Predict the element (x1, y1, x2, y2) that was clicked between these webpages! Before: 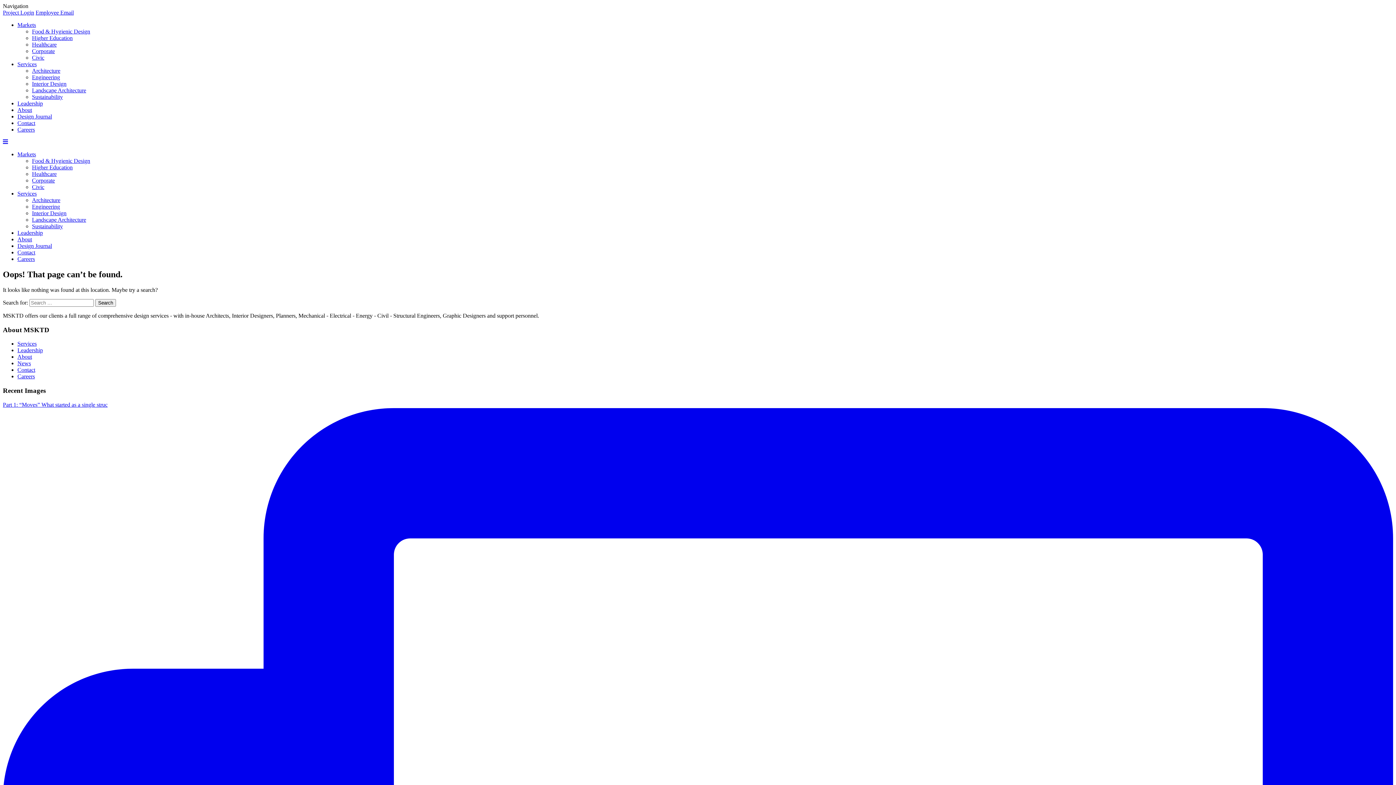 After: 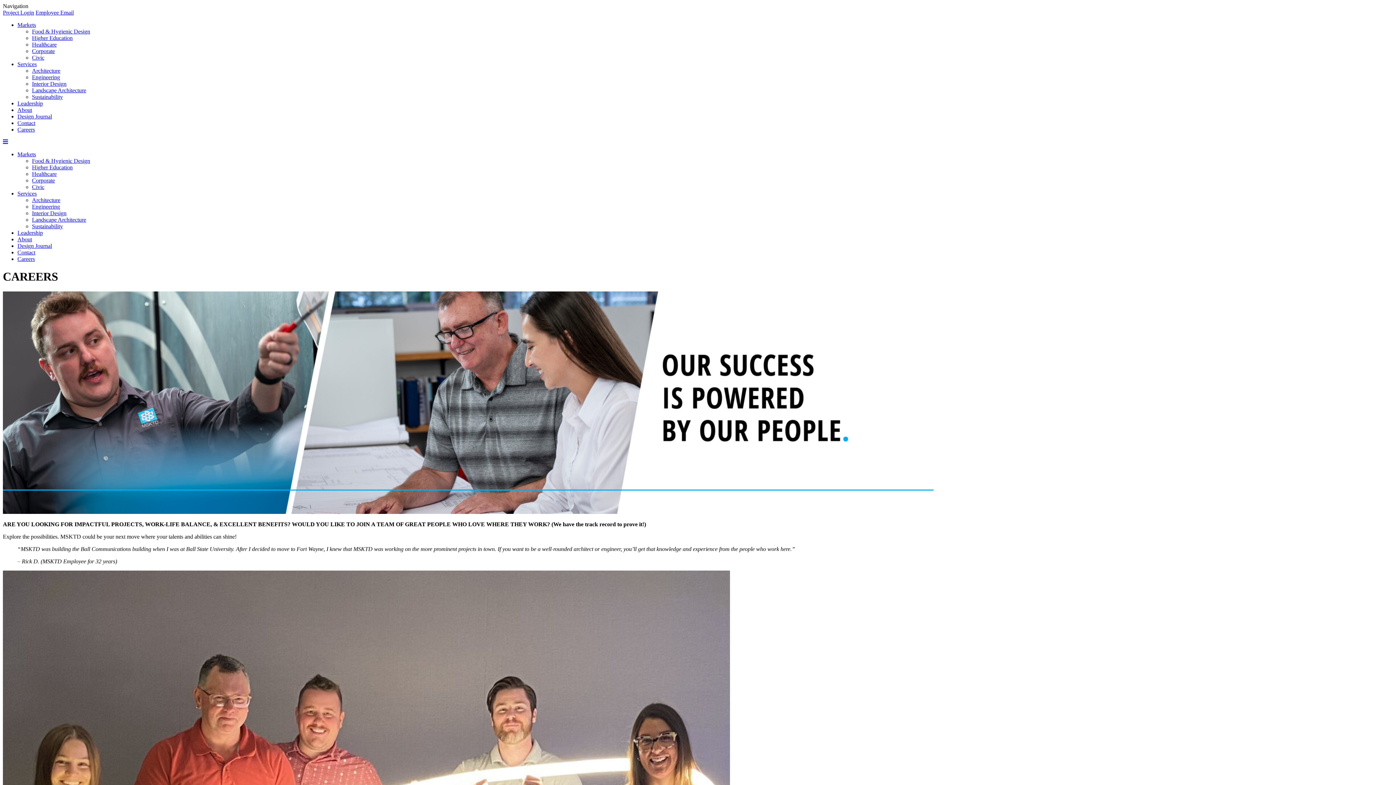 Action: bbox: (17, 256, 34, 262) label: Careers